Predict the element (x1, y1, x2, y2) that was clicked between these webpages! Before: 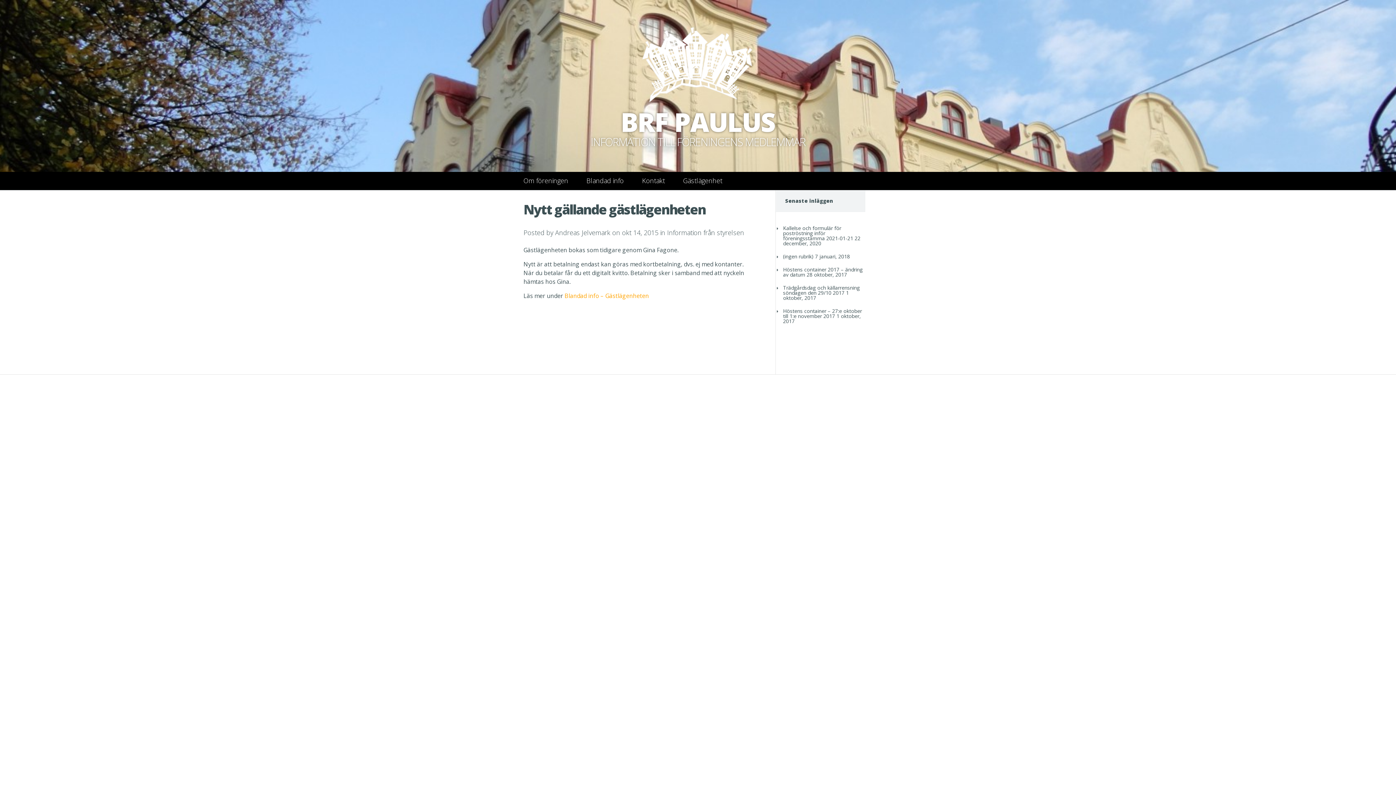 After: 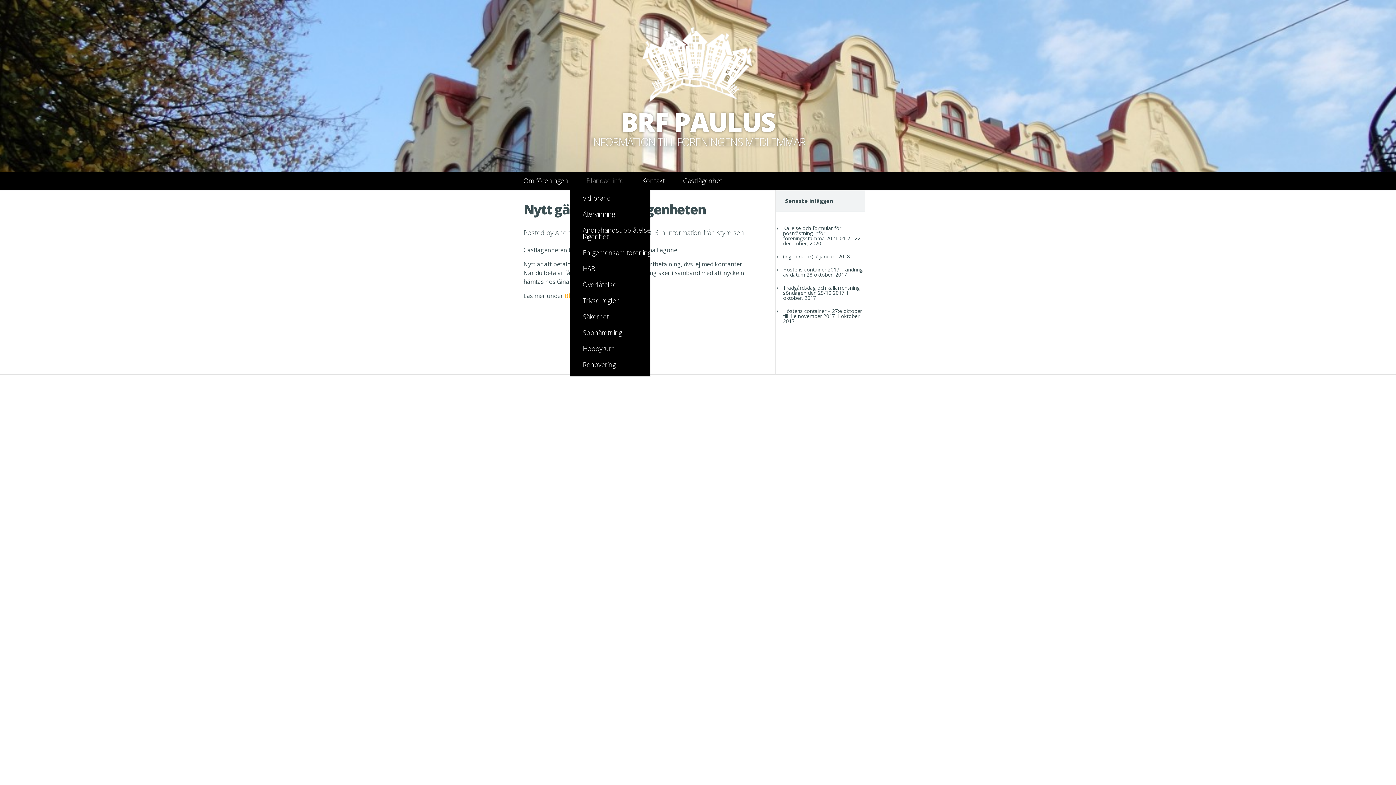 Action: bbox: (577, 172, 633, 189) label: Blandad info